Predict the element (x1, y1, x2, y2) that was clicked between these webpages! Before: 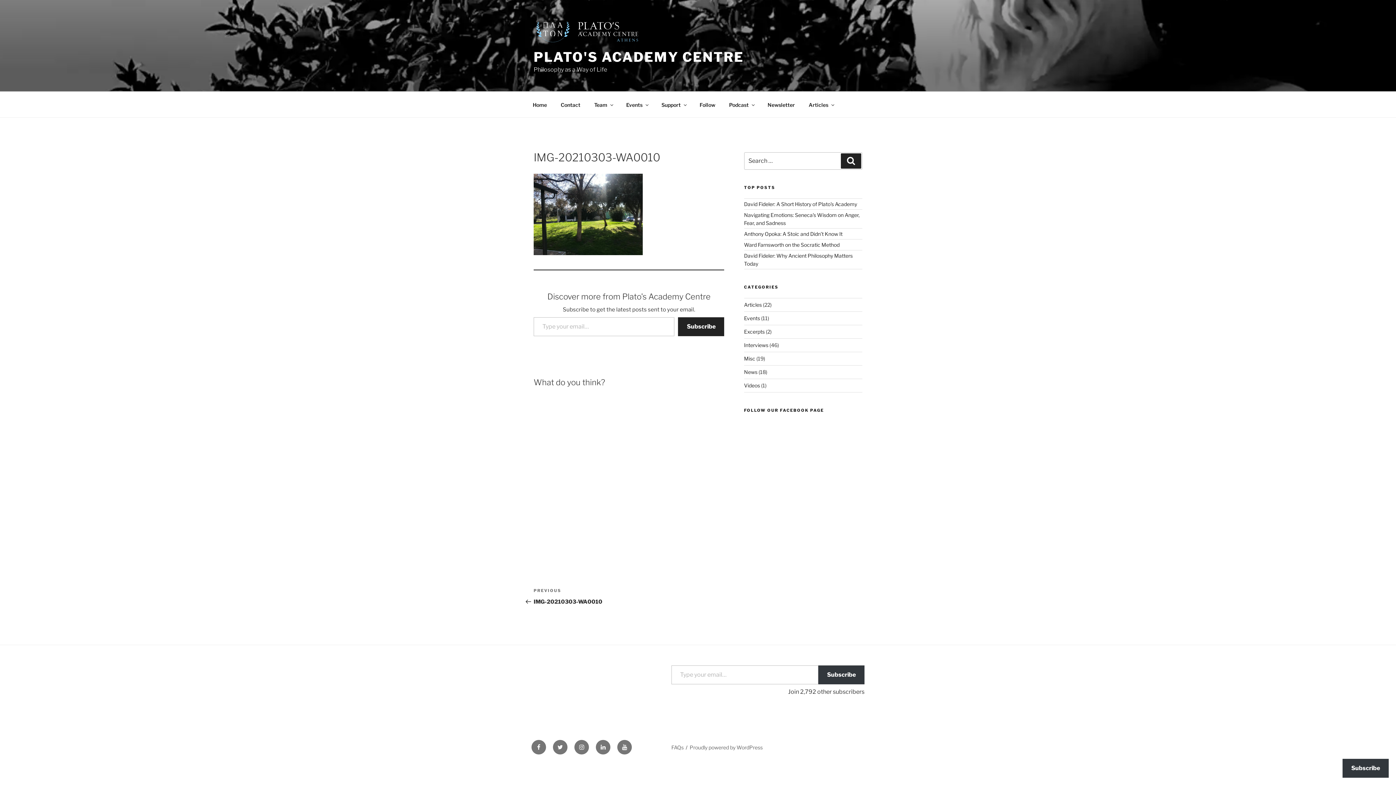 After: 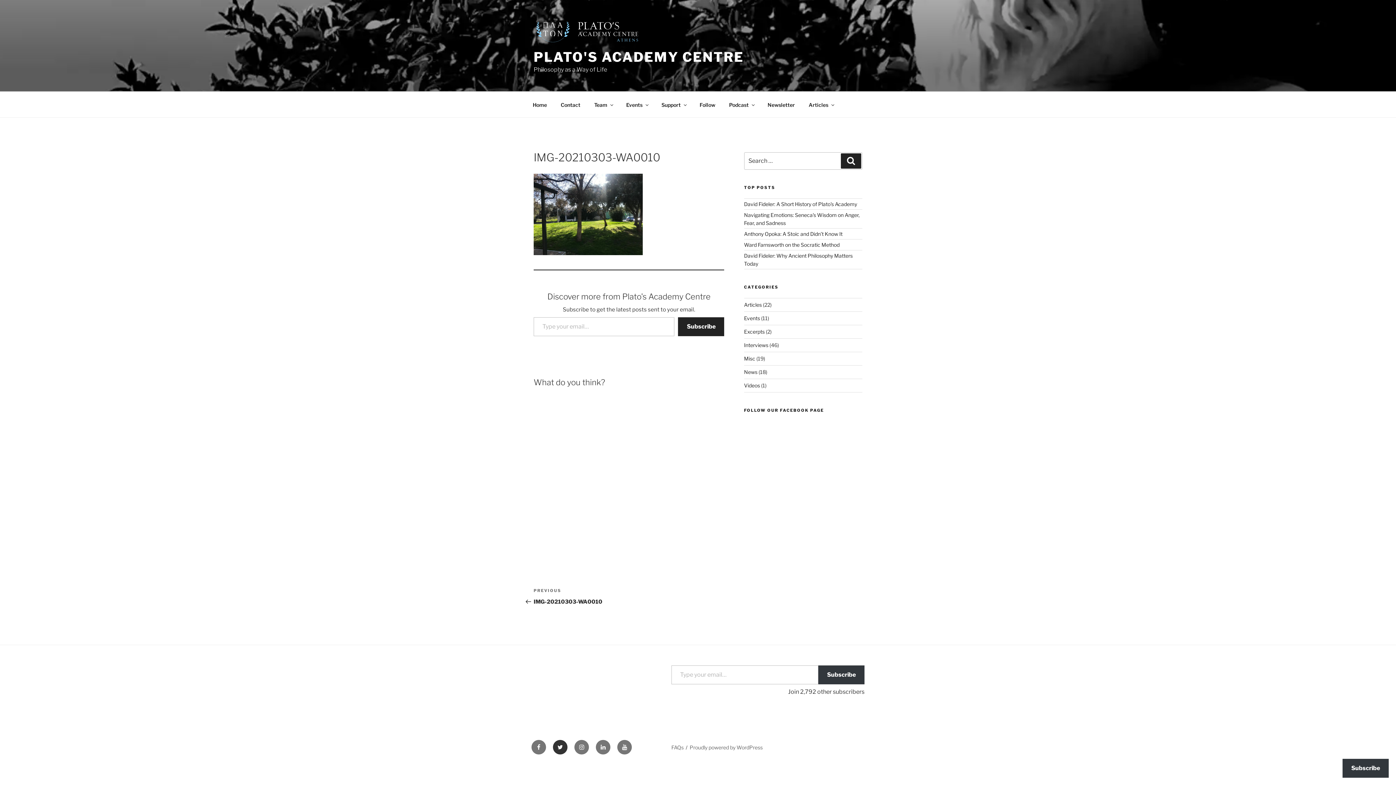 Action: bbox: (553, 740, 567, 754) label: Twitter